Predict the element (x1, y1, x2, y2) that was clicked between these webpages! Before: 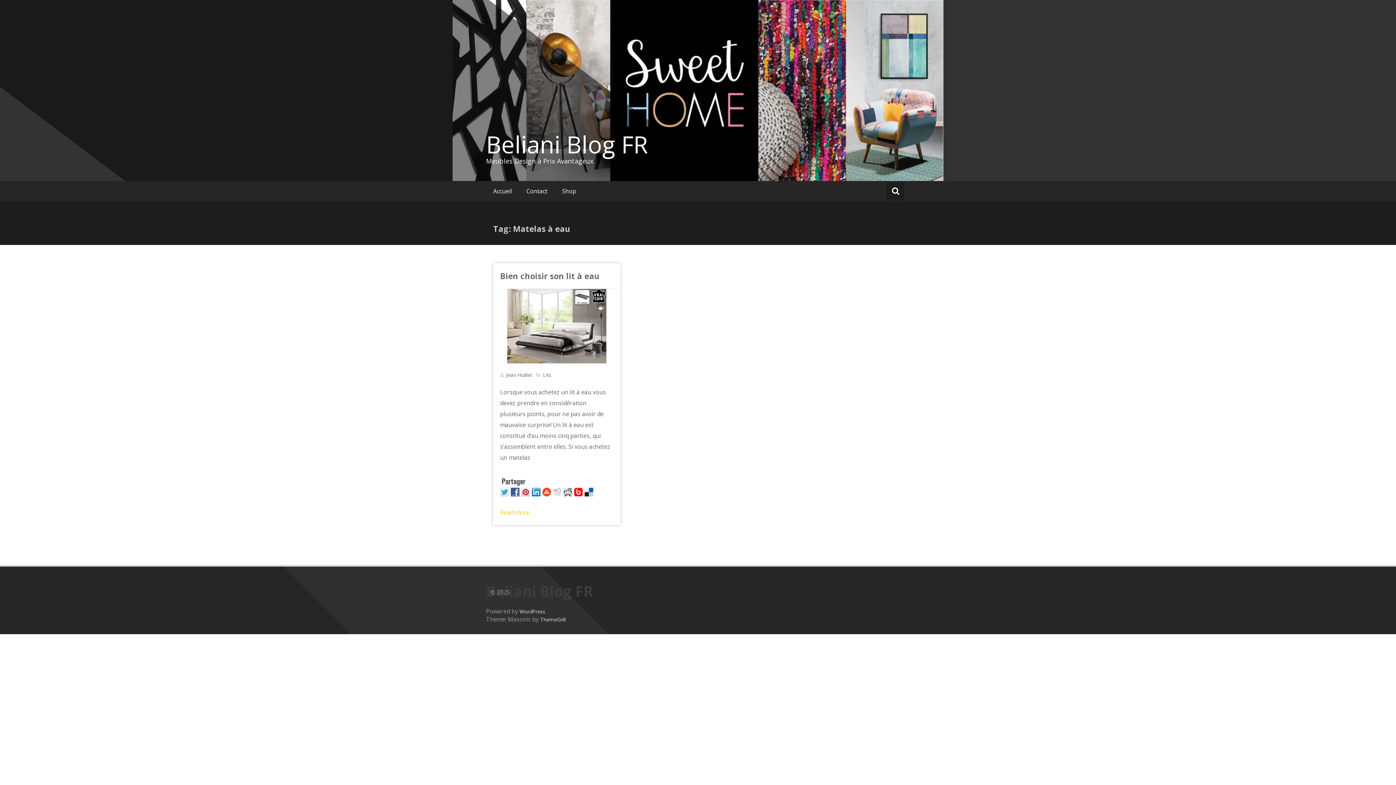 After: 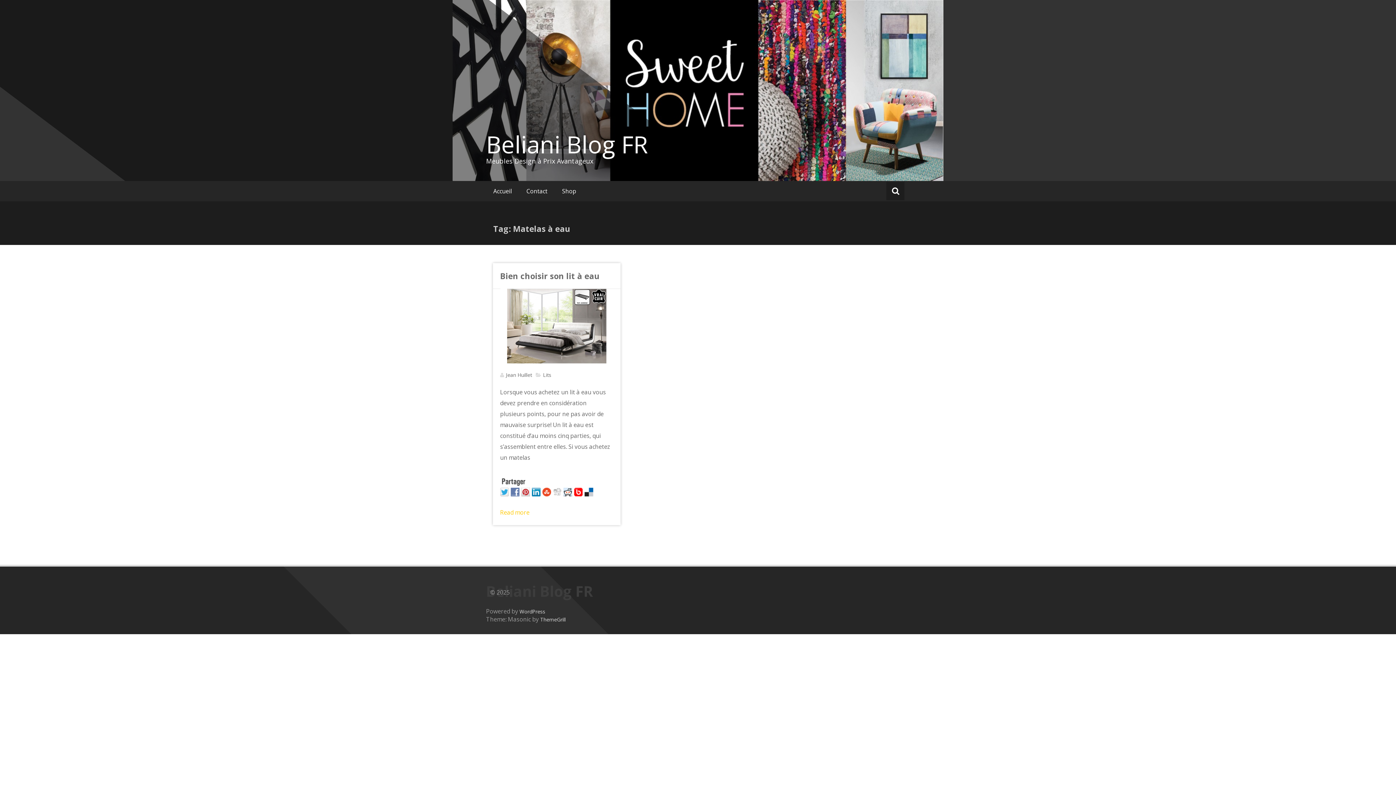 Action: bbox: (510, 490, 521, 498)